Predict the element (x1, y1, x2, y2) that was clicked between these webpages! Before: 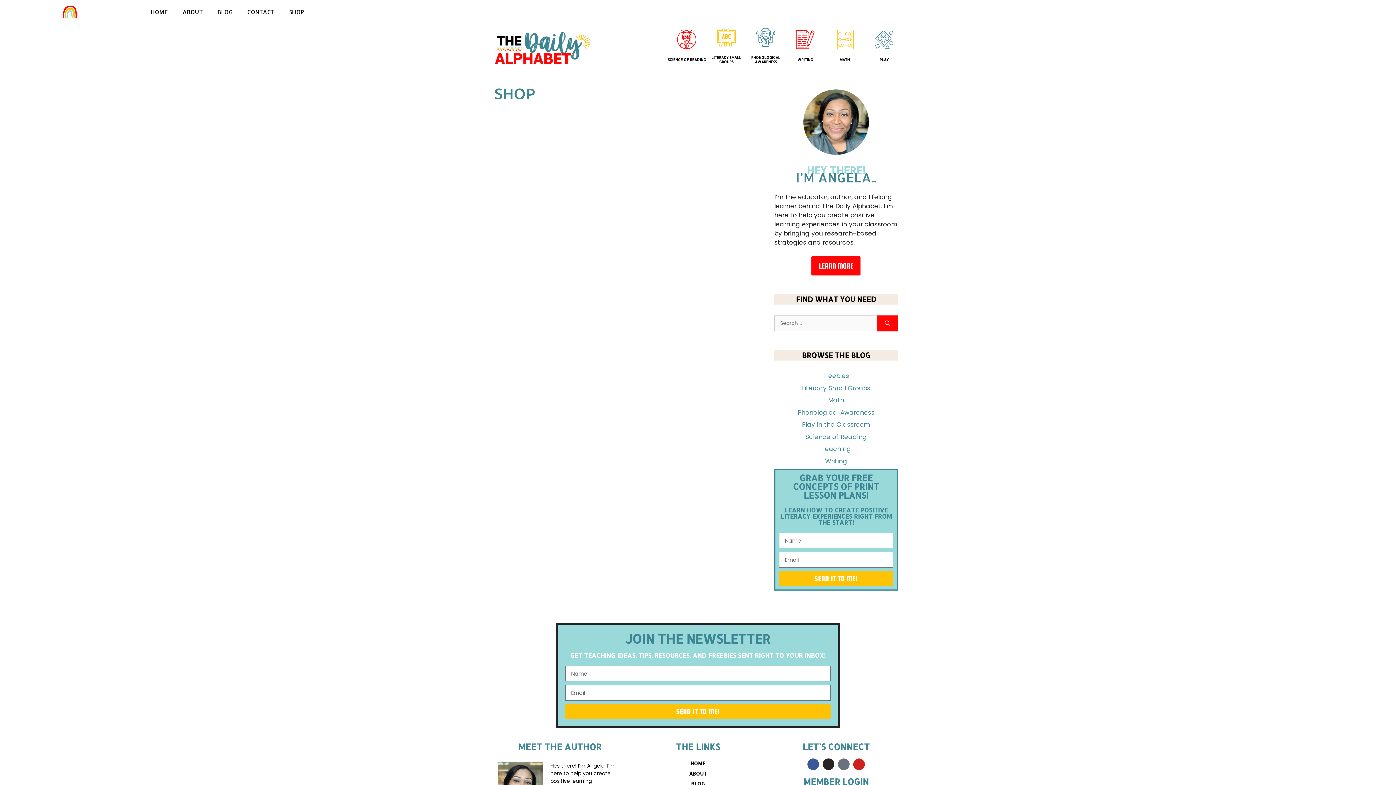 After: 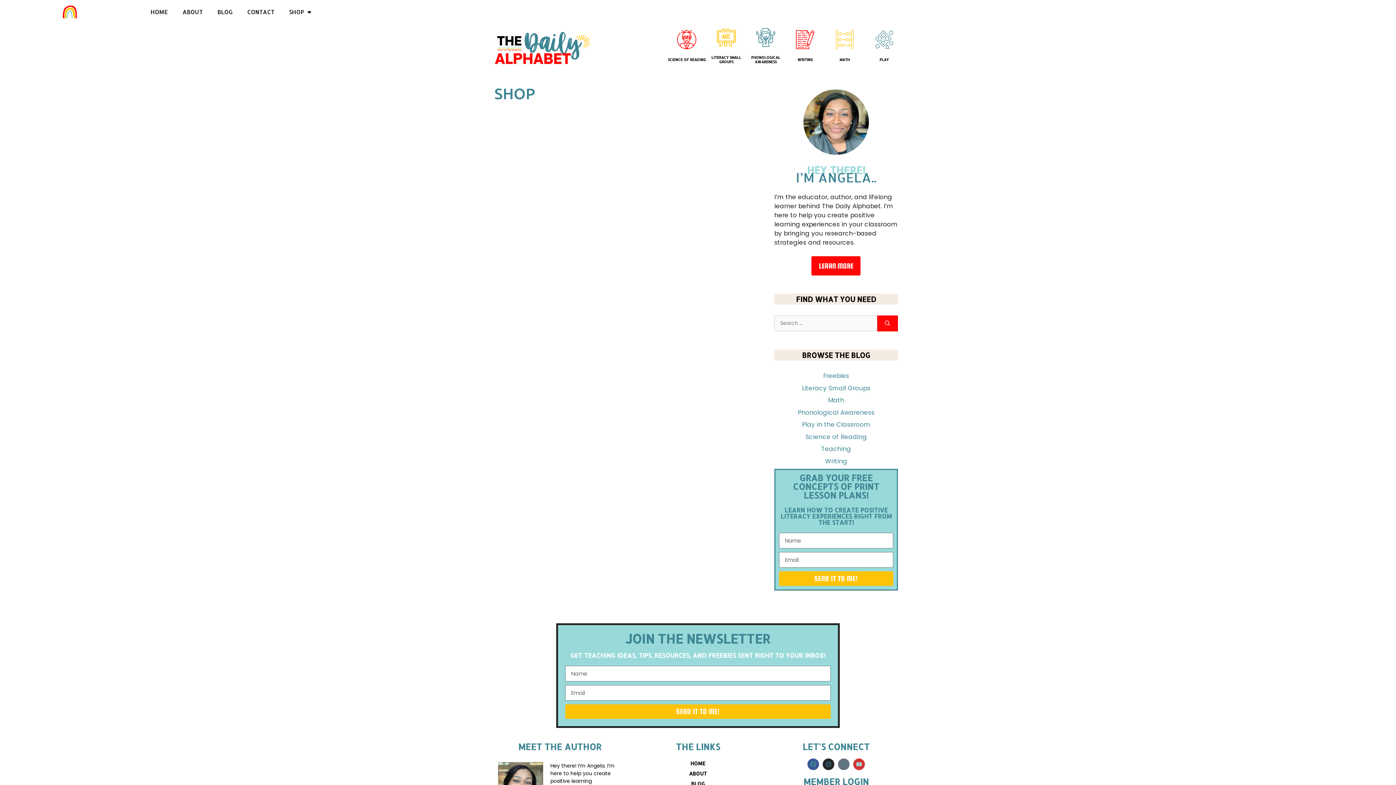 Action: label: Youtube bbox: (853, 759, 865, 770)